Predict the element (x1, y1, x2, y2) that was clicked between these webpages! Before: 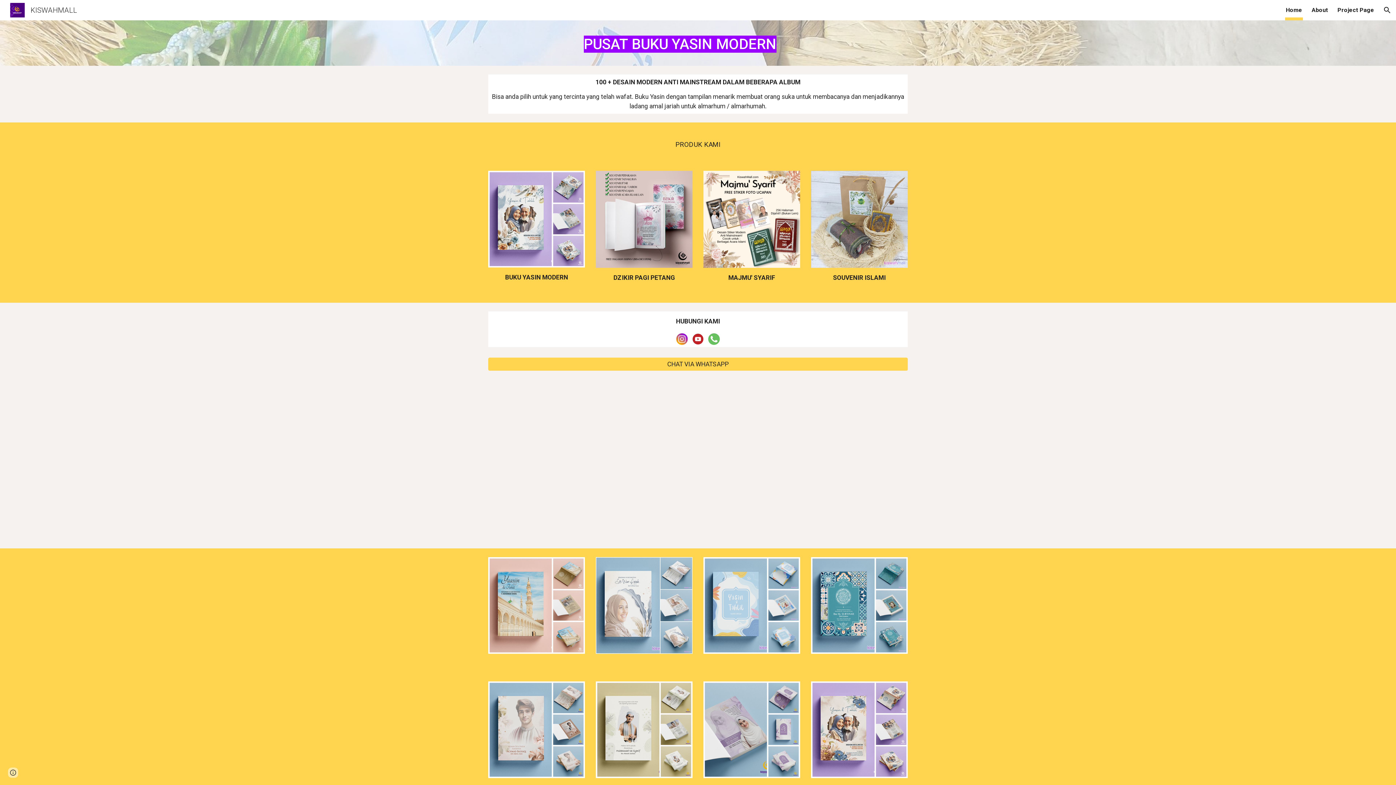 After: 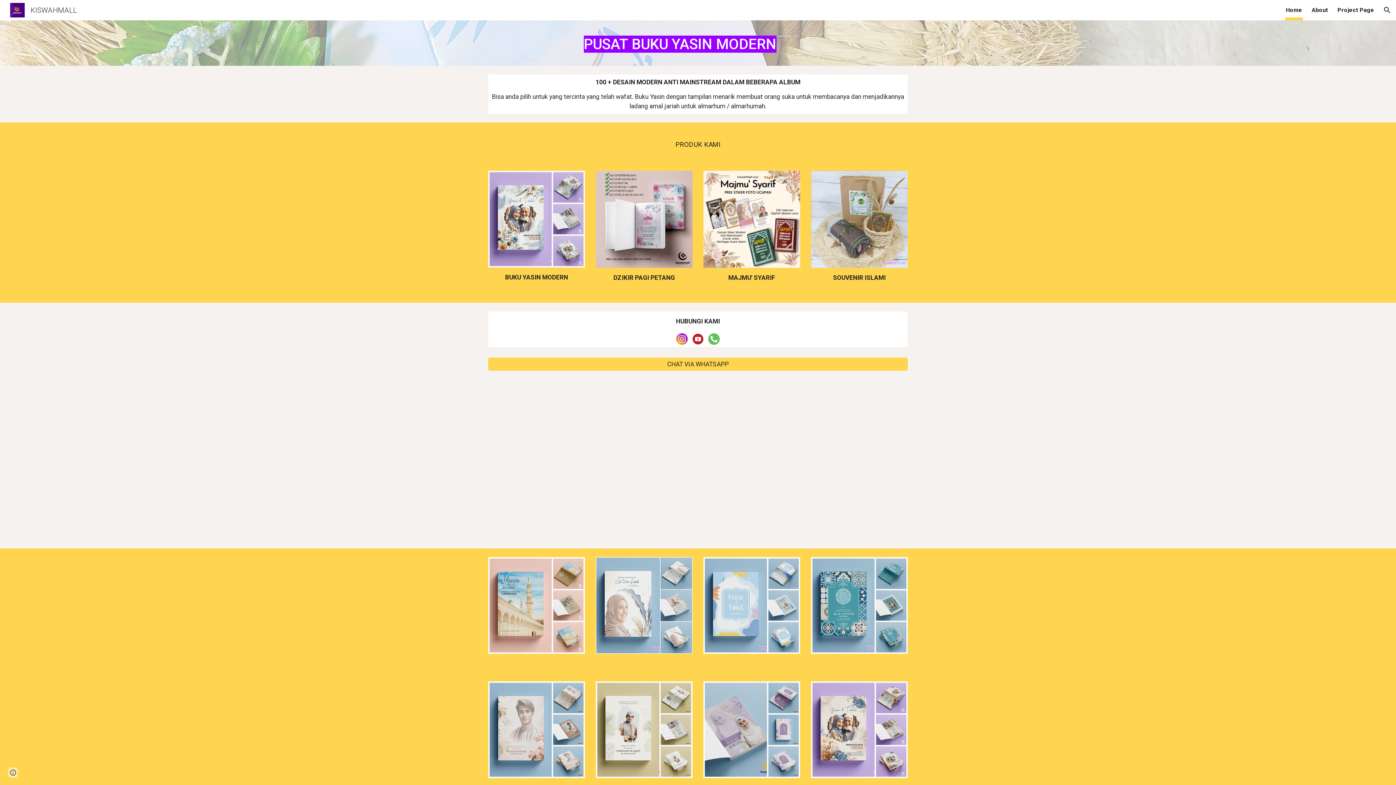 Action: bbox: (1286, 5, 1302, 15) label: Home